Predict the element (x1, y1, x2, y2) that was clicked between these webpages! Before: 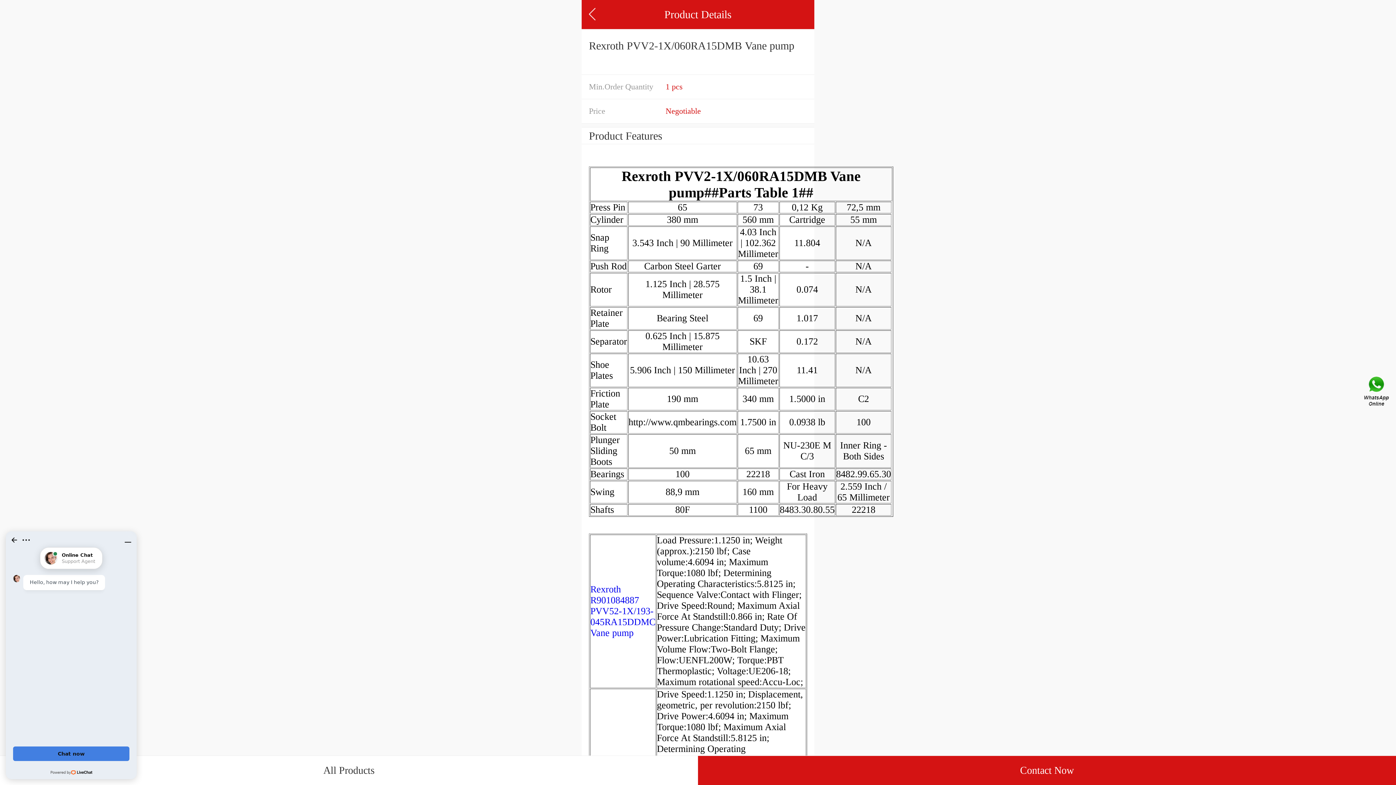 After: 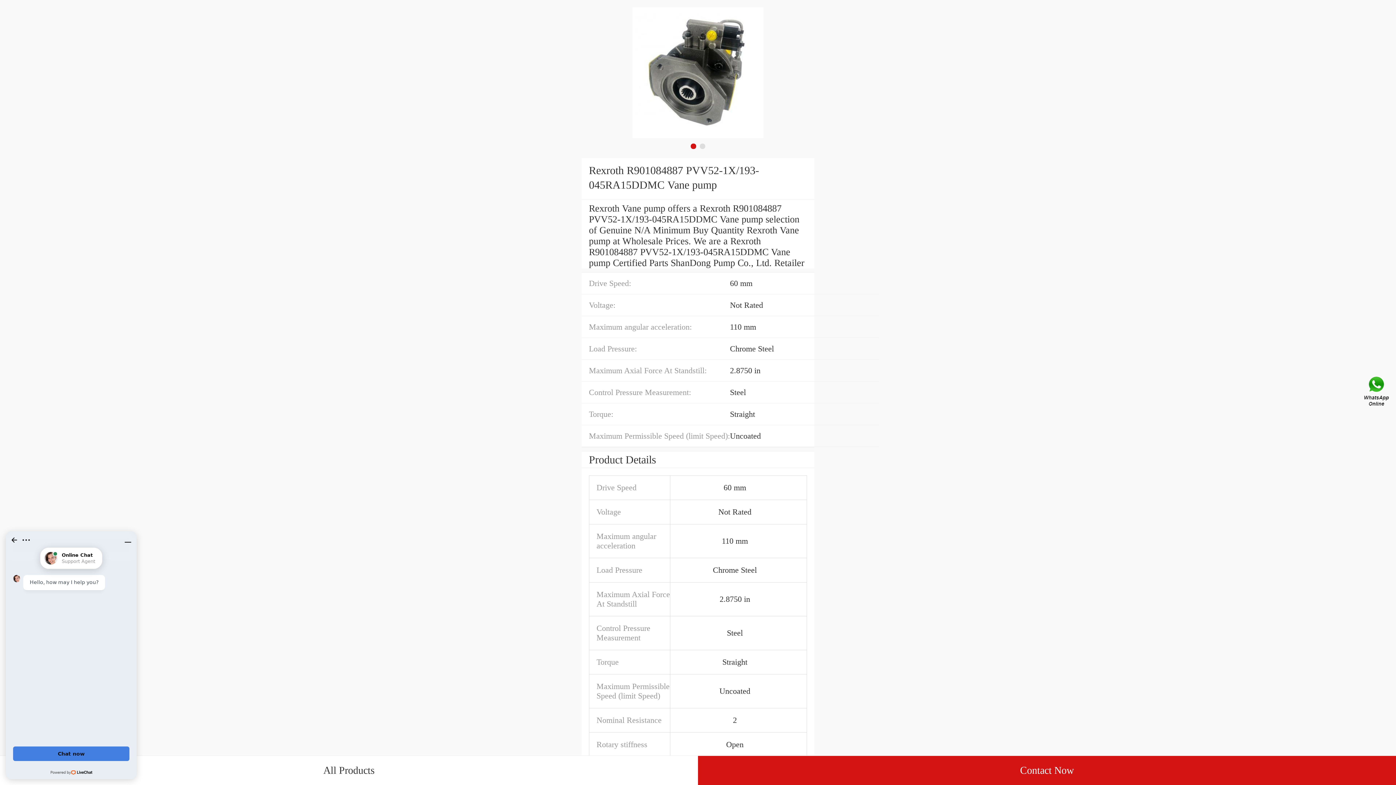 Action: label: Rexroth R901084887 PVV52-1X/193-045RA15DDMC Vane pump bbox: (590, 584, 655, 638)